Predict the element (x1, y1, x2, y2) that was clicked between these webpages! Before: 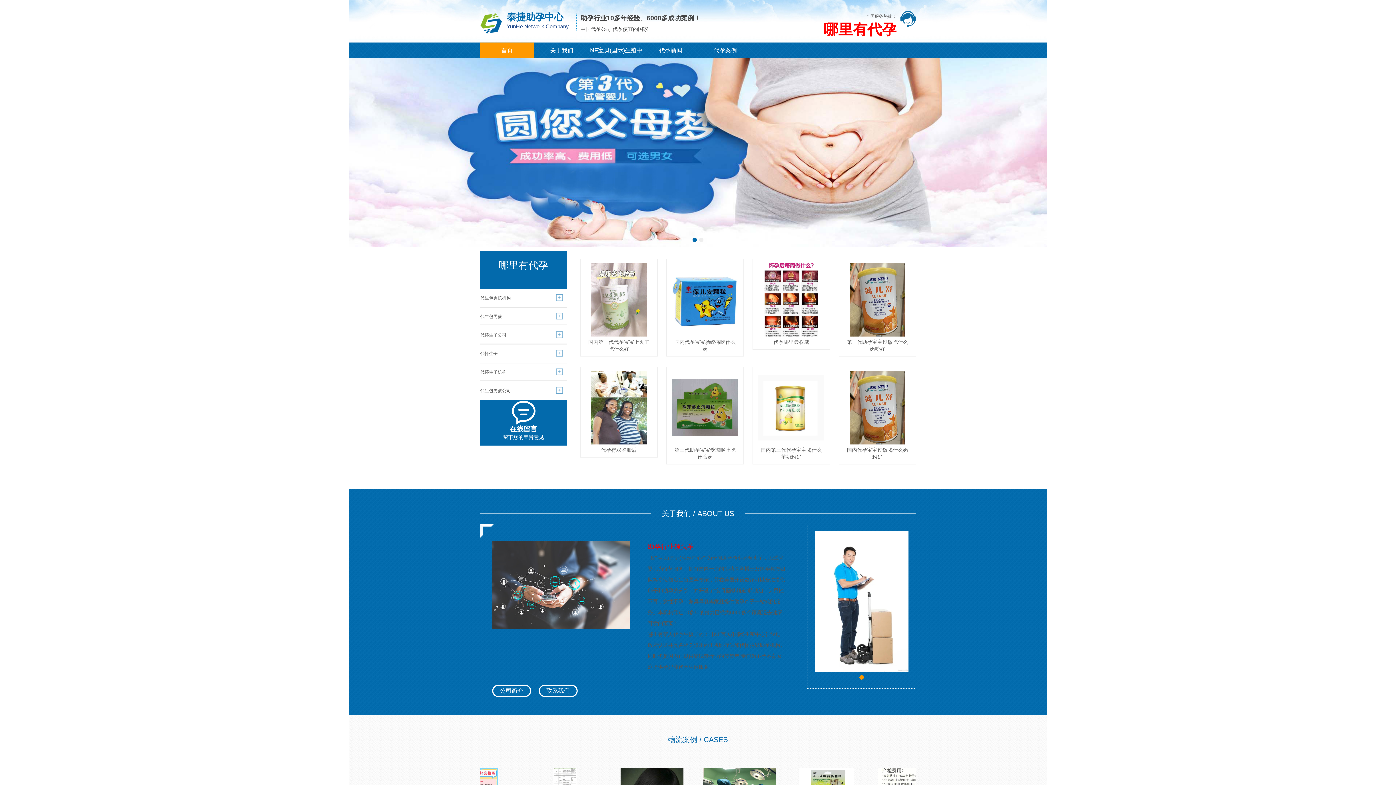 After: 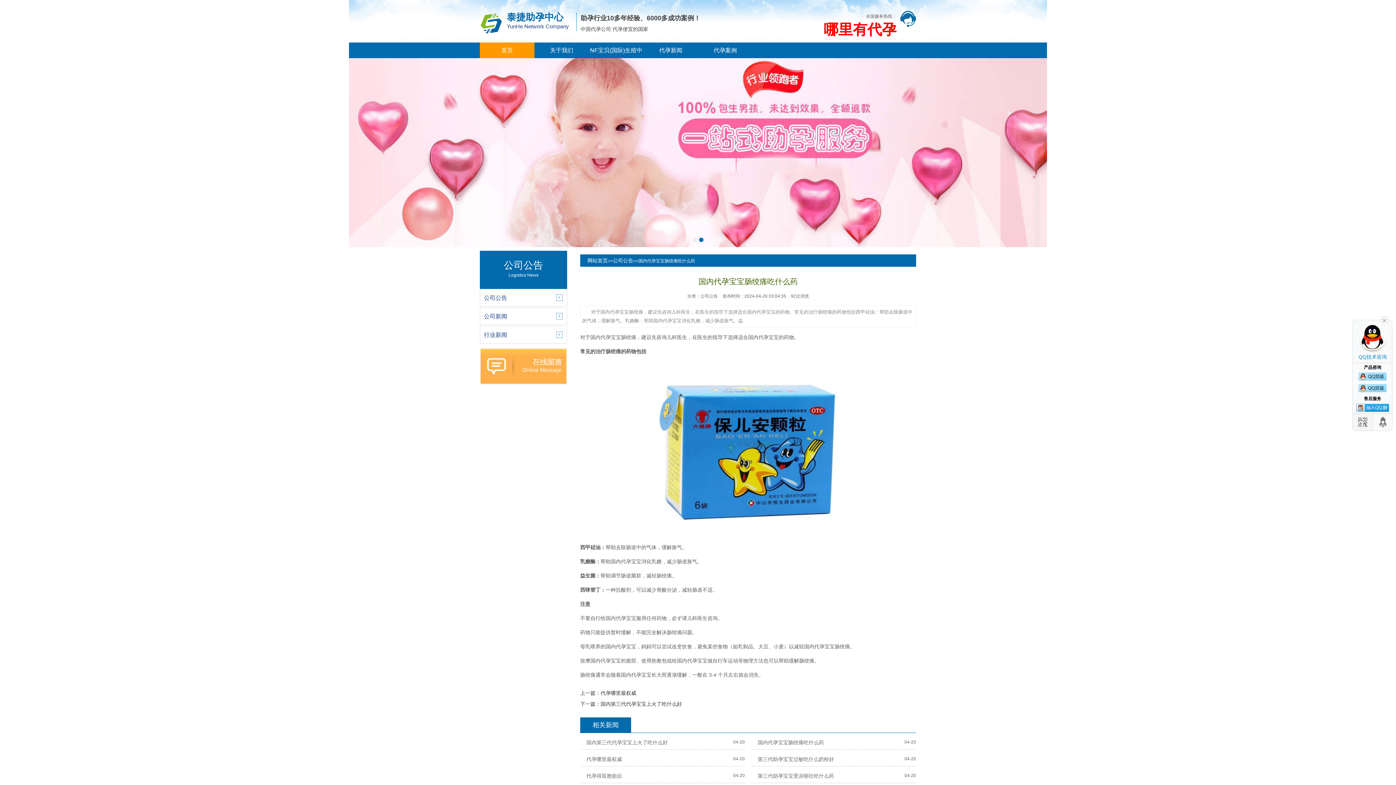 Action: bbox: (672, 262, 738, 352) label: 国内代孕宝宝肠绞痛吃什么药